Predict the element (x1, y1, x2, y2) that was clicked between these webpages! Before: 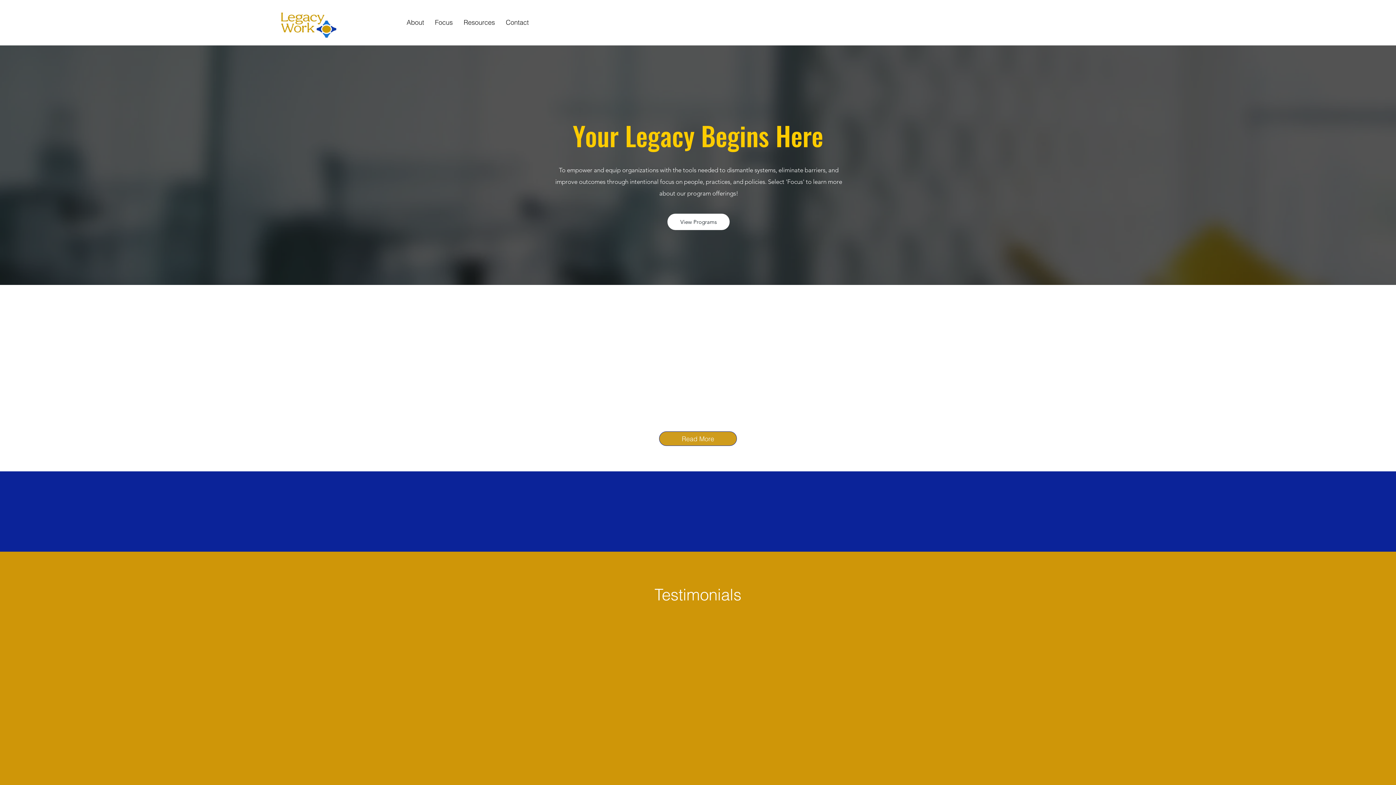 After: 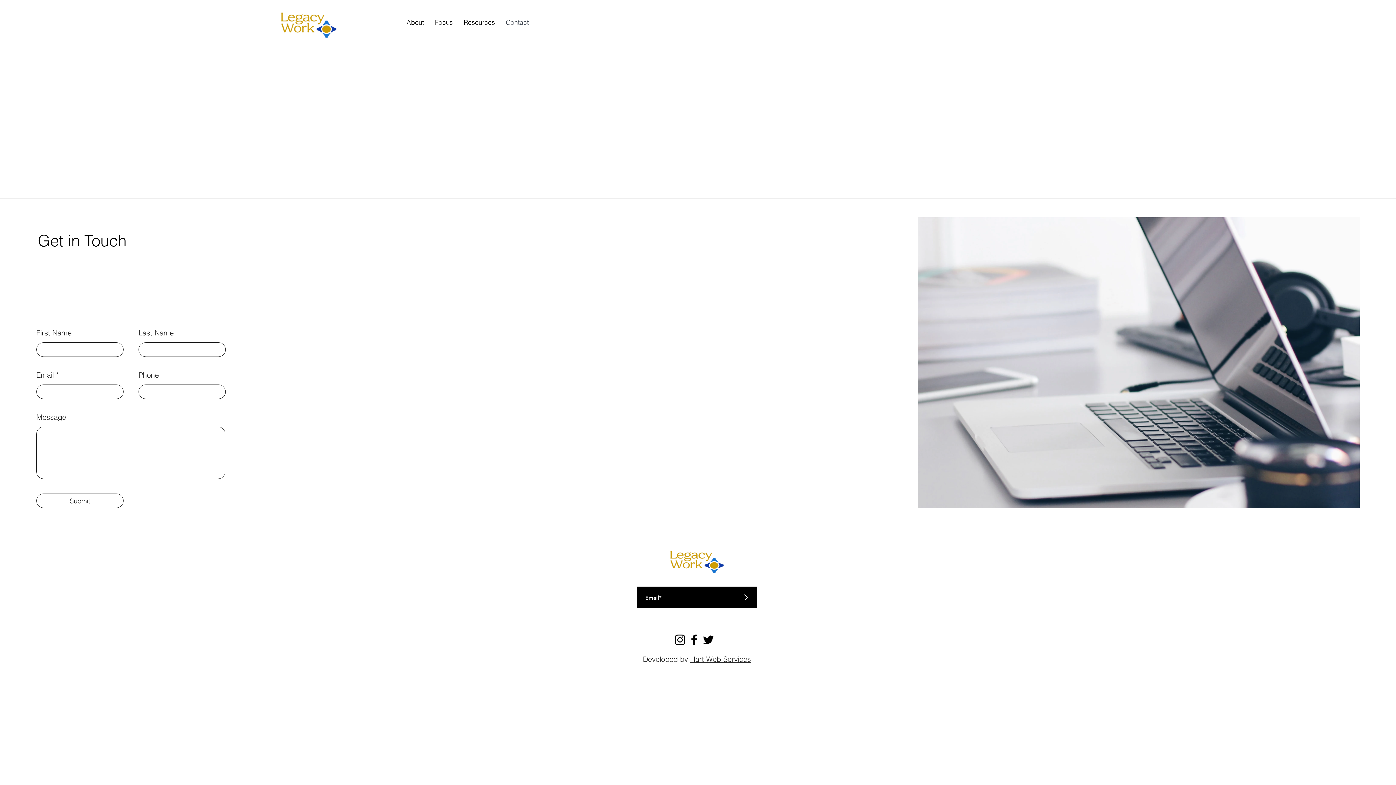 Action: label: Contact bbox: (500, 13, 534, 31)